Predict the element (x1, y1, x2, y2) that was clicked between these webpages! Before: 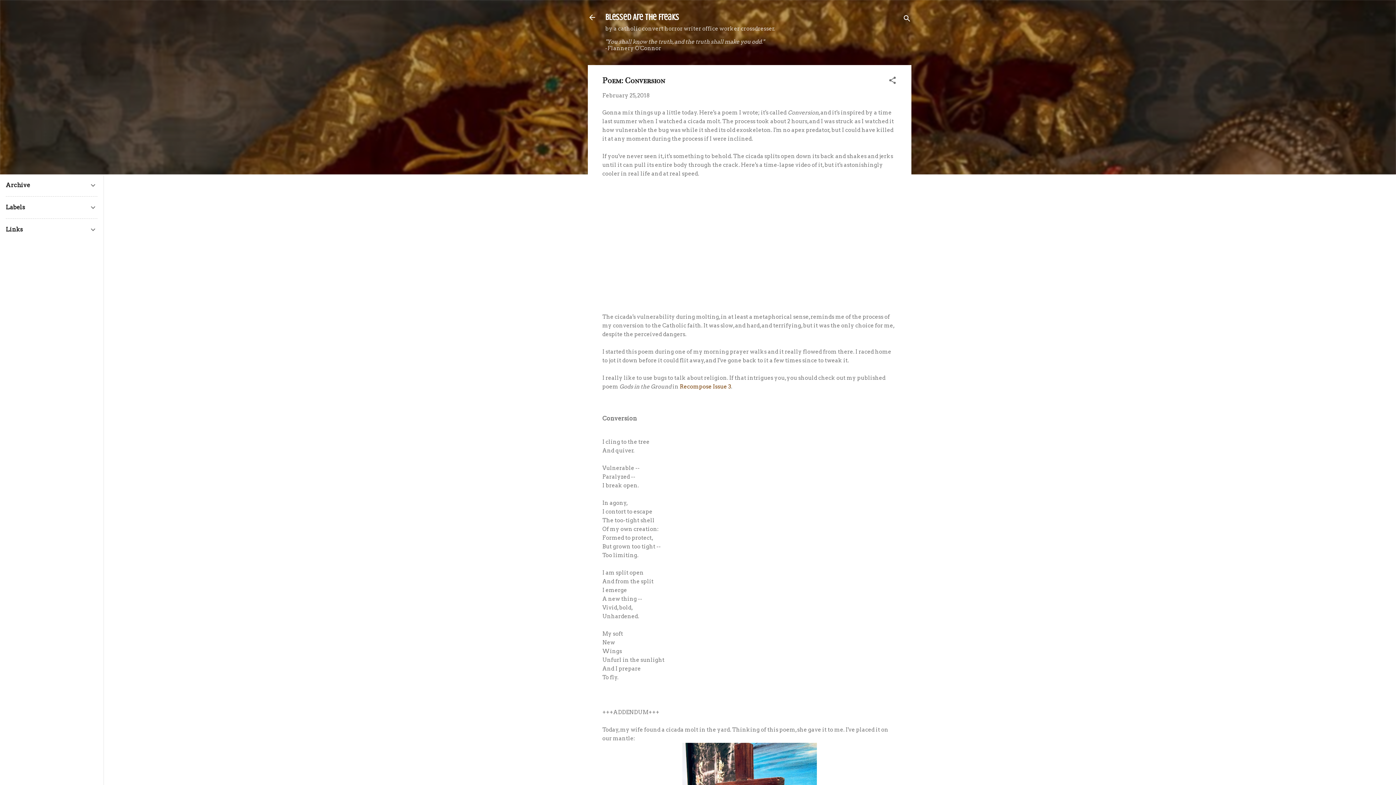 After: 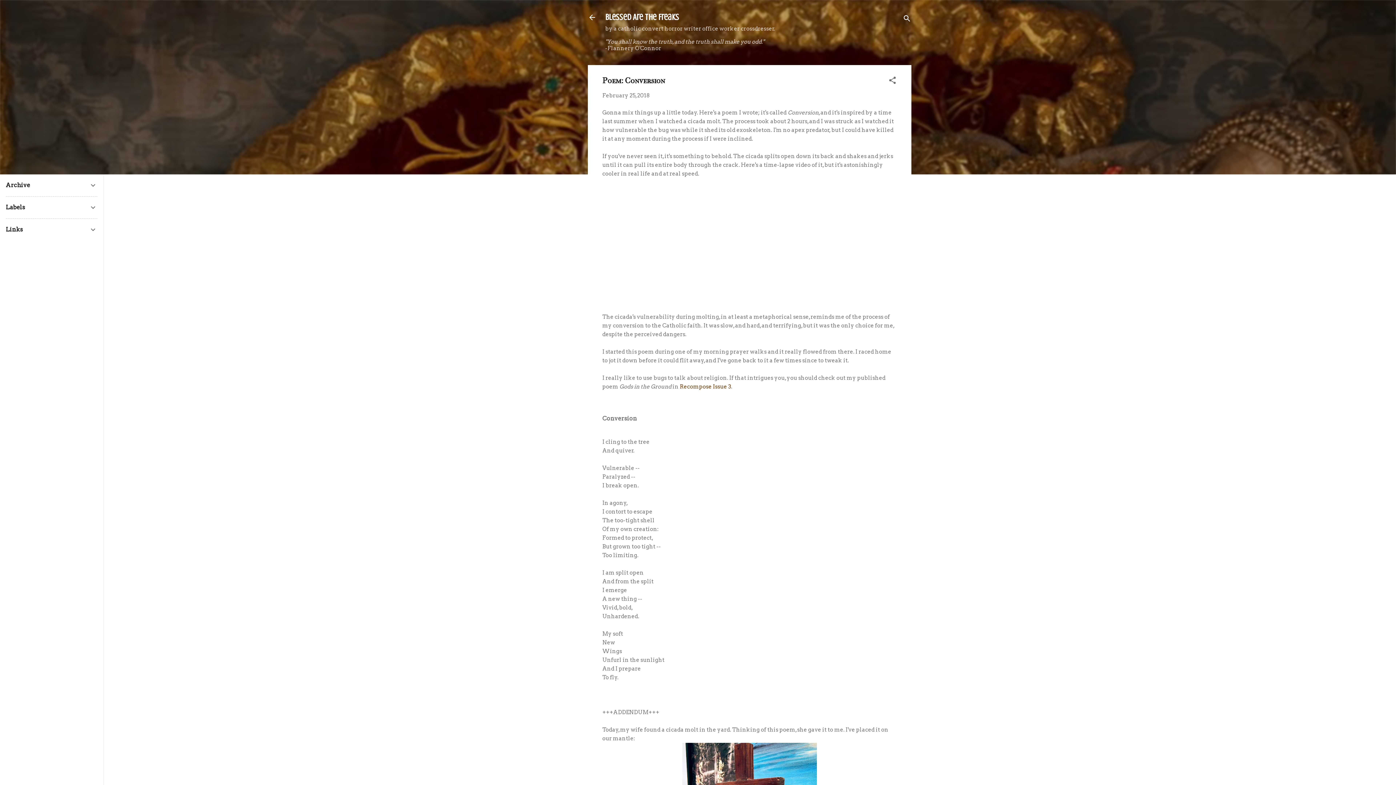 Action: label: February 25, 2018 bbox: (602, 92, 649, 98)